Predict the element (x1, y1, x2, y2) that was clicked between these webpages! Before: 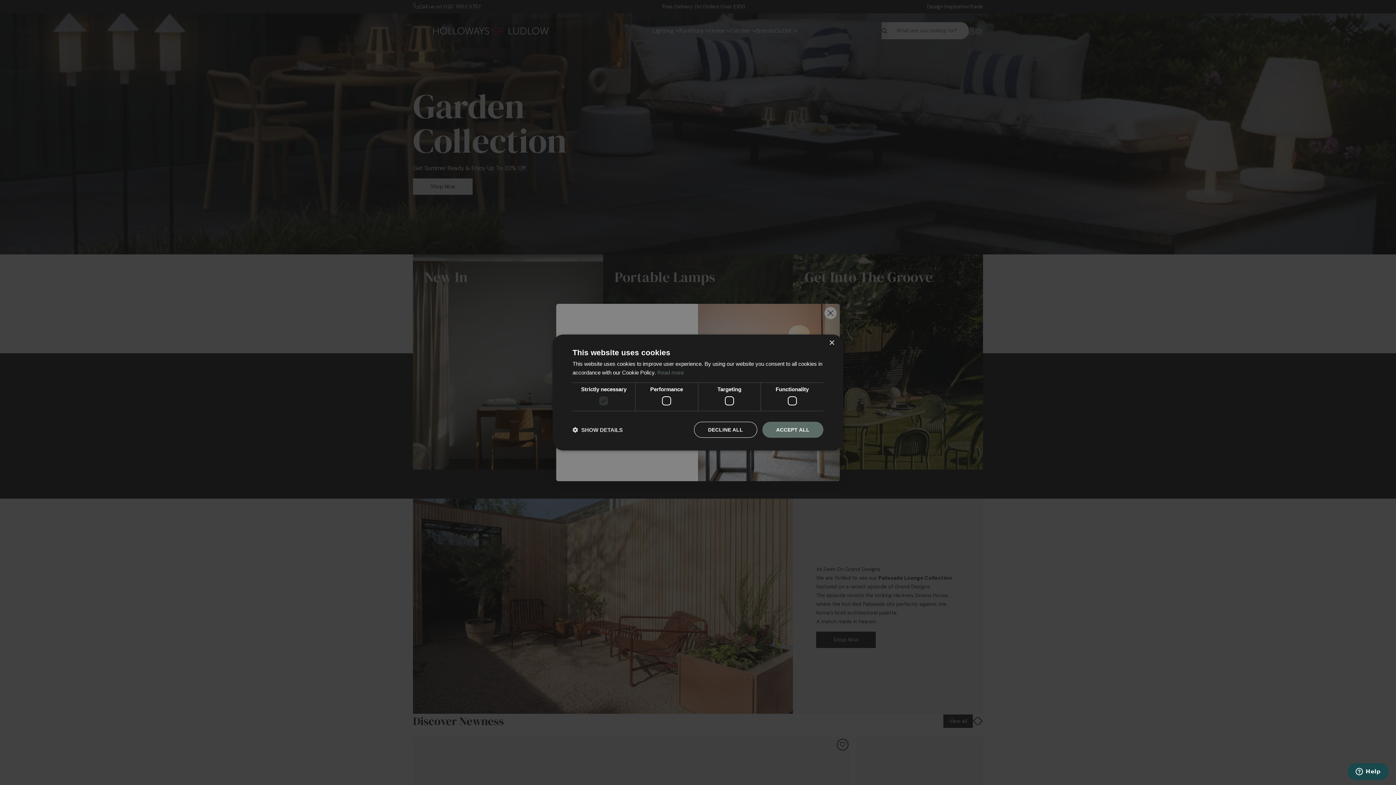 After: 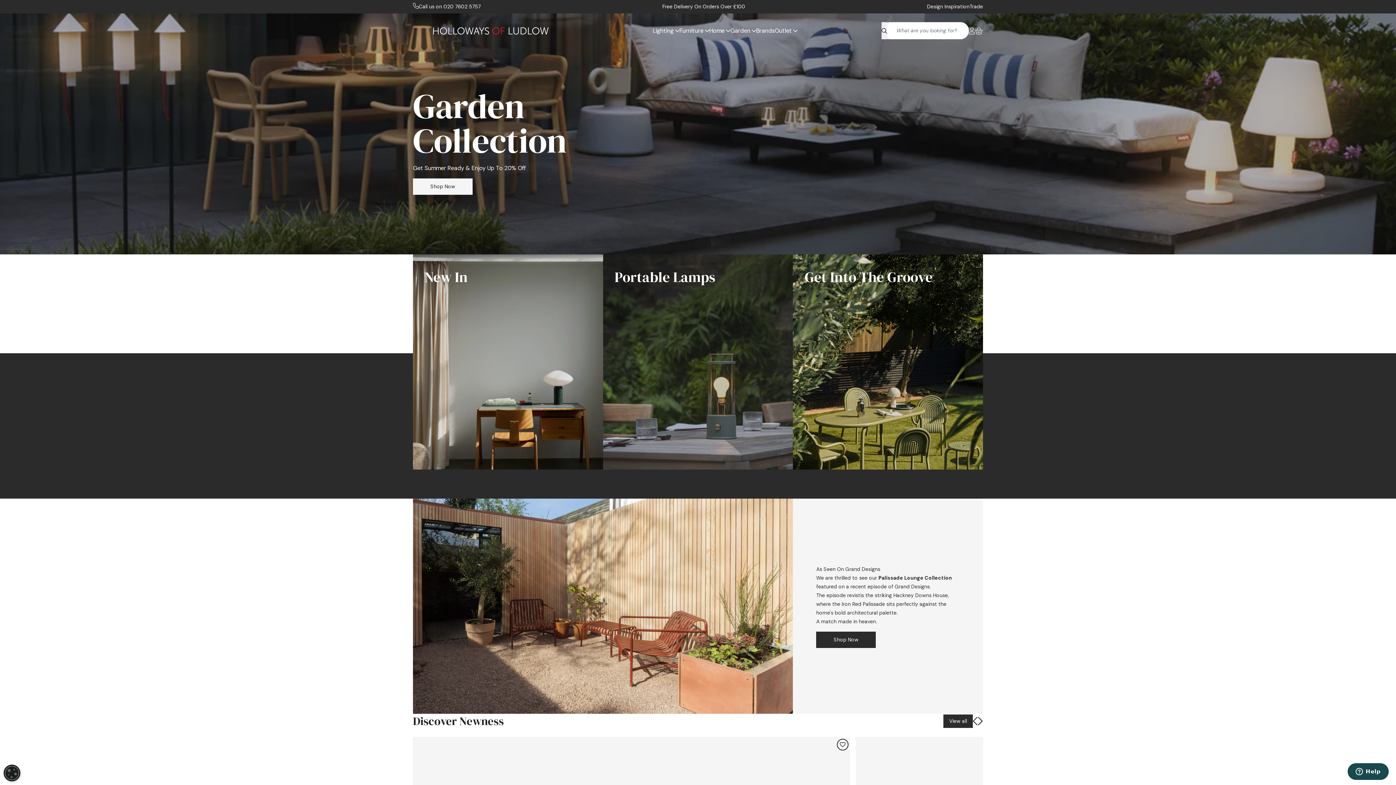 Action: bbox: (694, 422, 757, 438) label: DECLINE ALL